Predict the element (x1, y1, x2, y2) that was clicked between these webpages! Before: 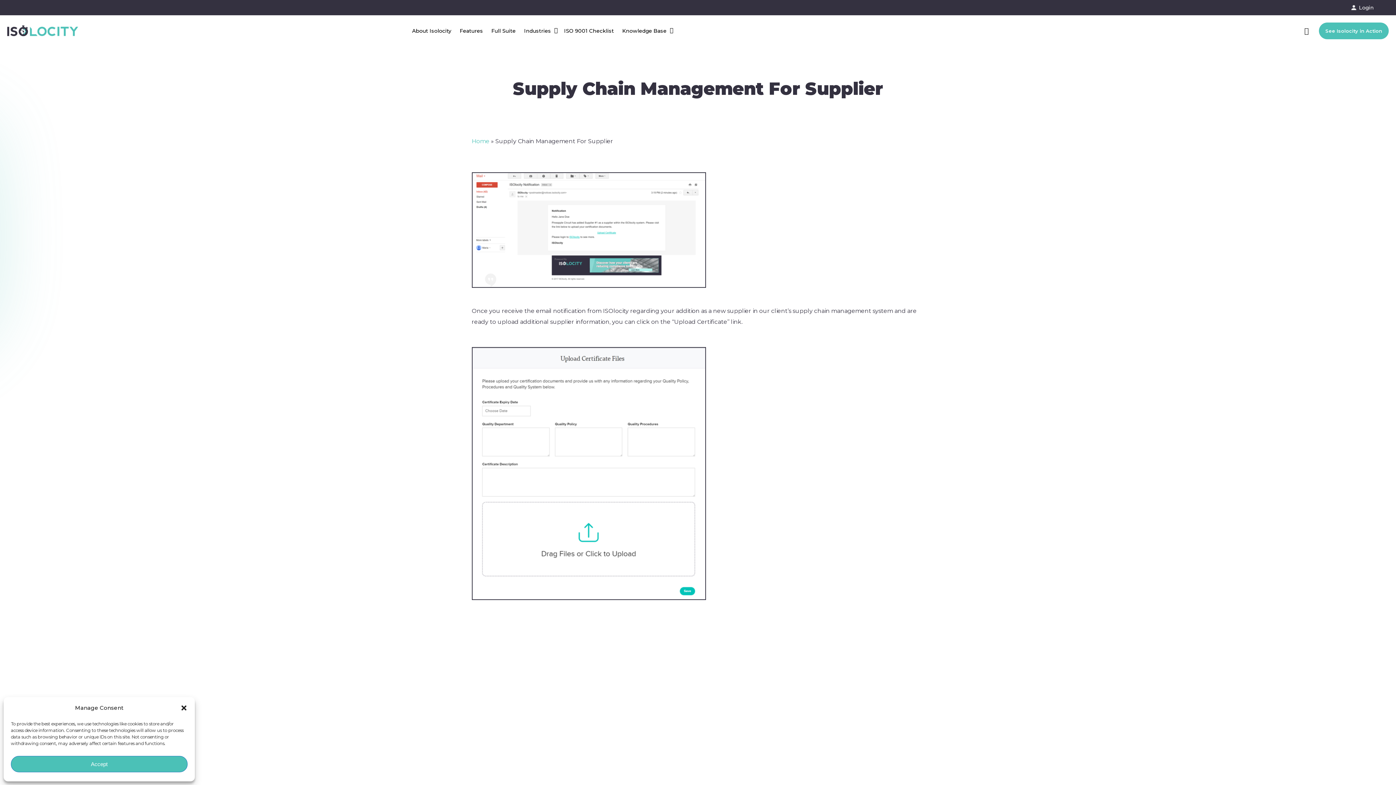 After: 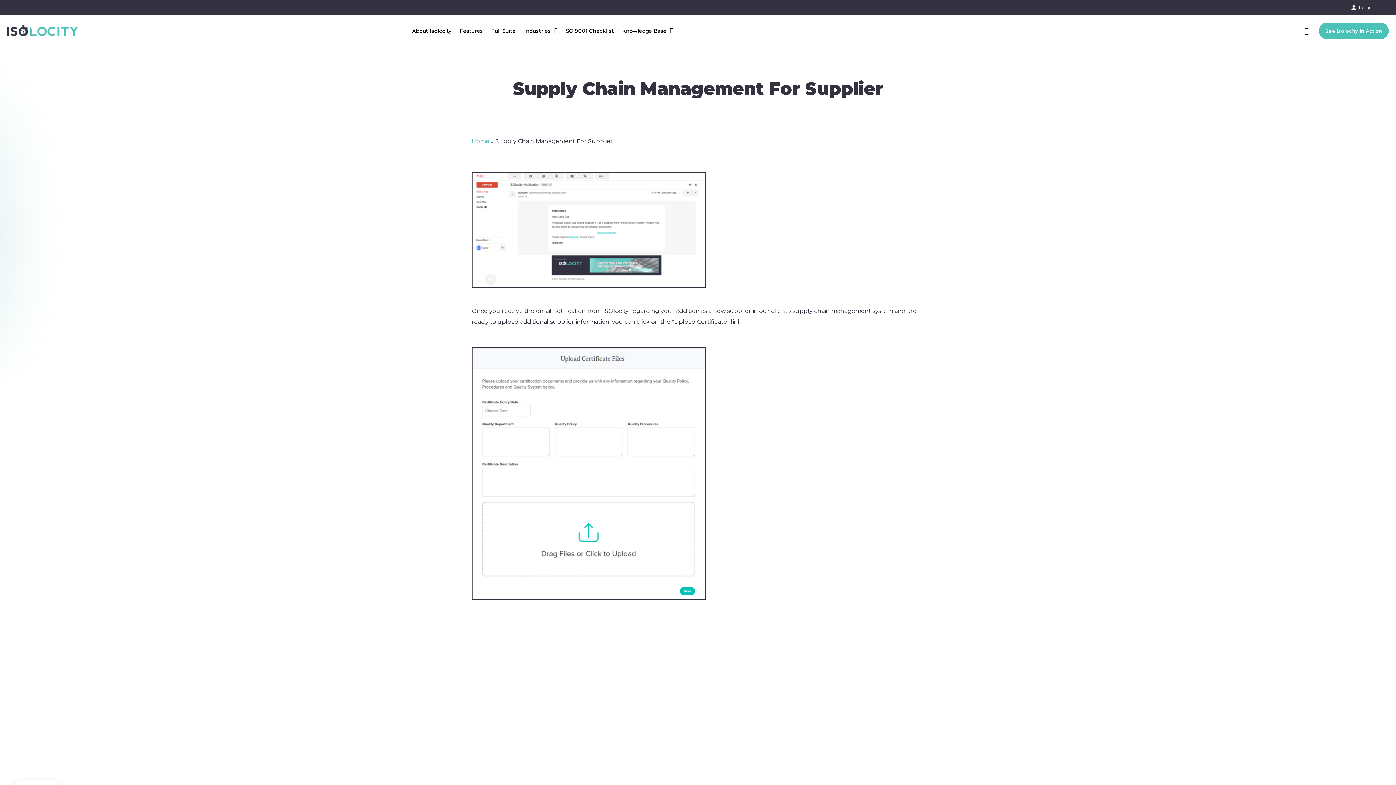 Action: label: Close dialog bbox: (180, 704, 187, 712)